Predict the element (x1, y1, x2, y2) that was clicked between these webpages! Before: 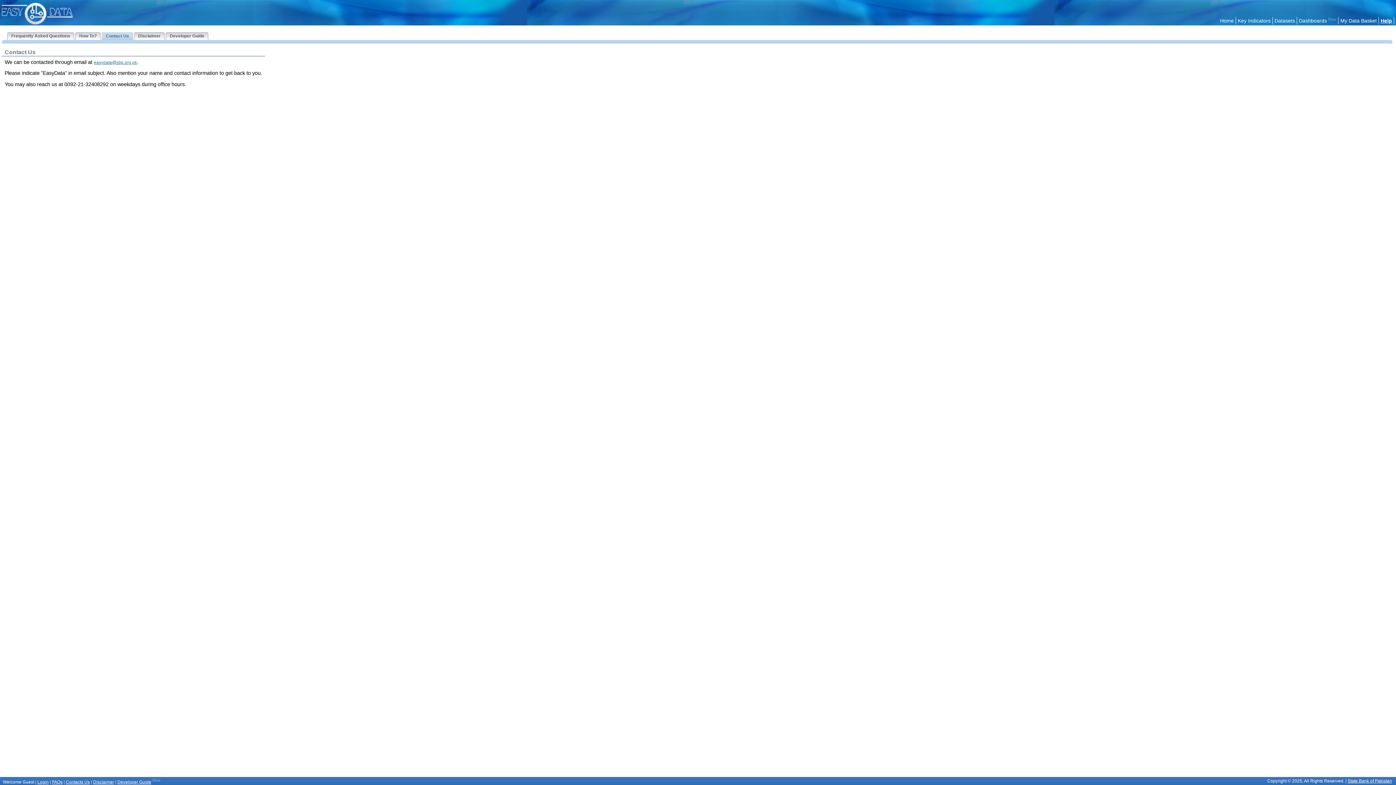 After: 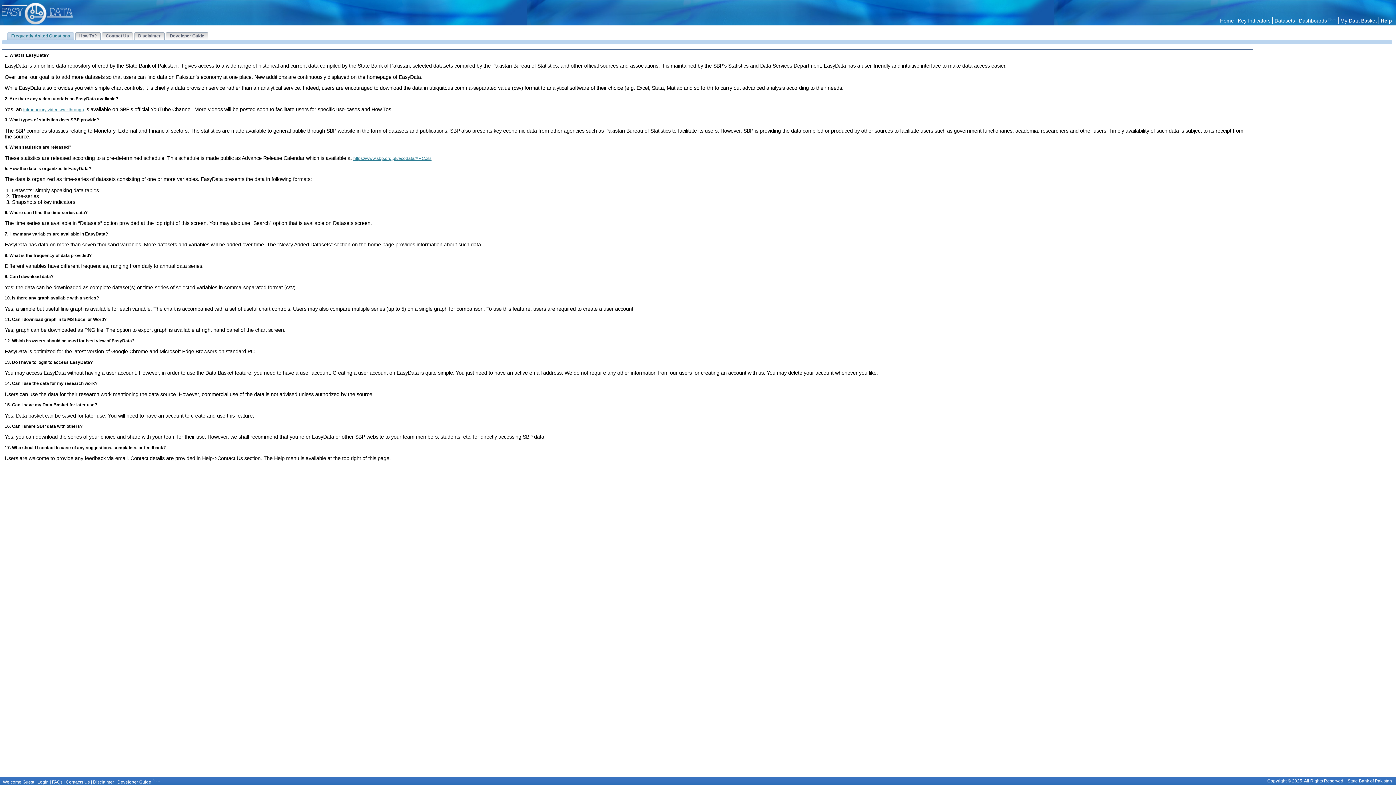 Action: bbox: (1379, 17, 1394, 24) label: Help